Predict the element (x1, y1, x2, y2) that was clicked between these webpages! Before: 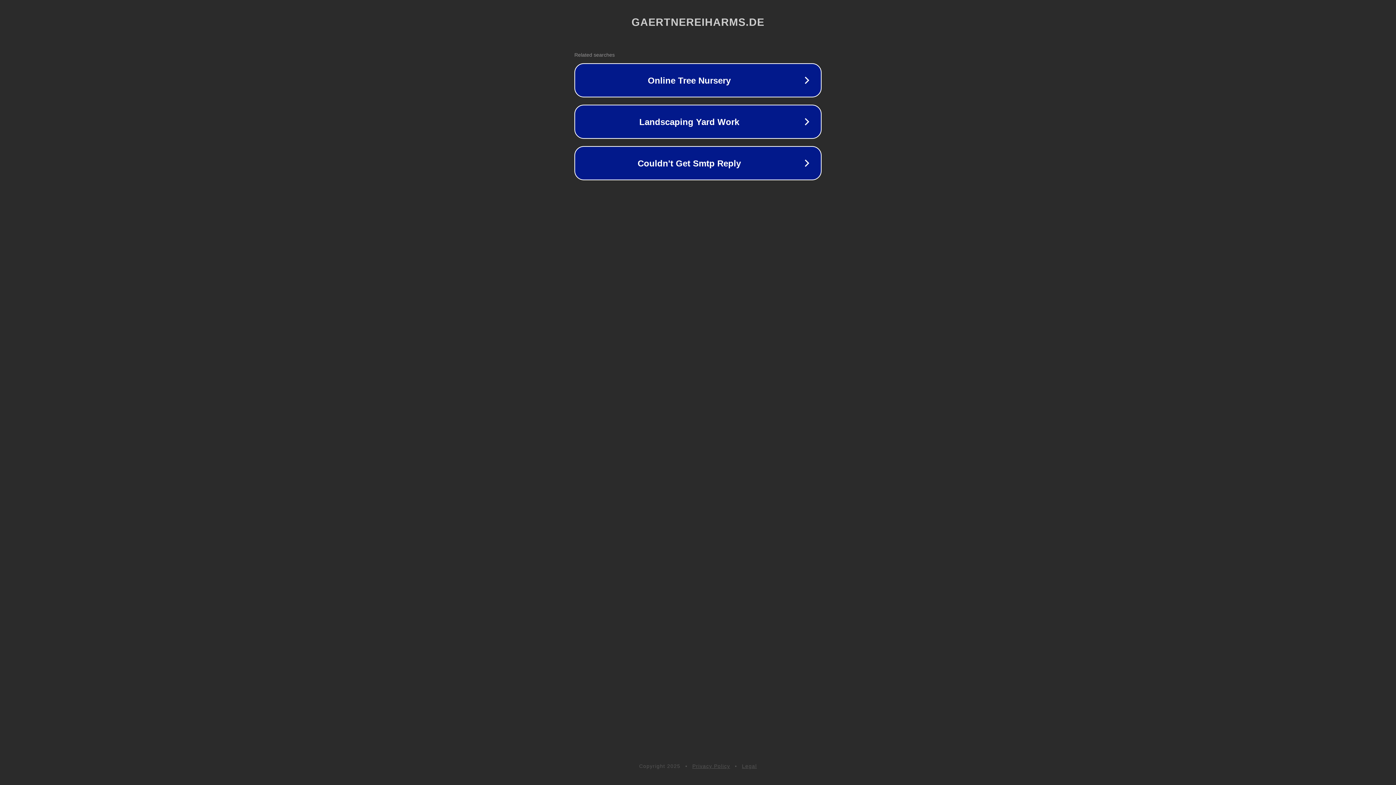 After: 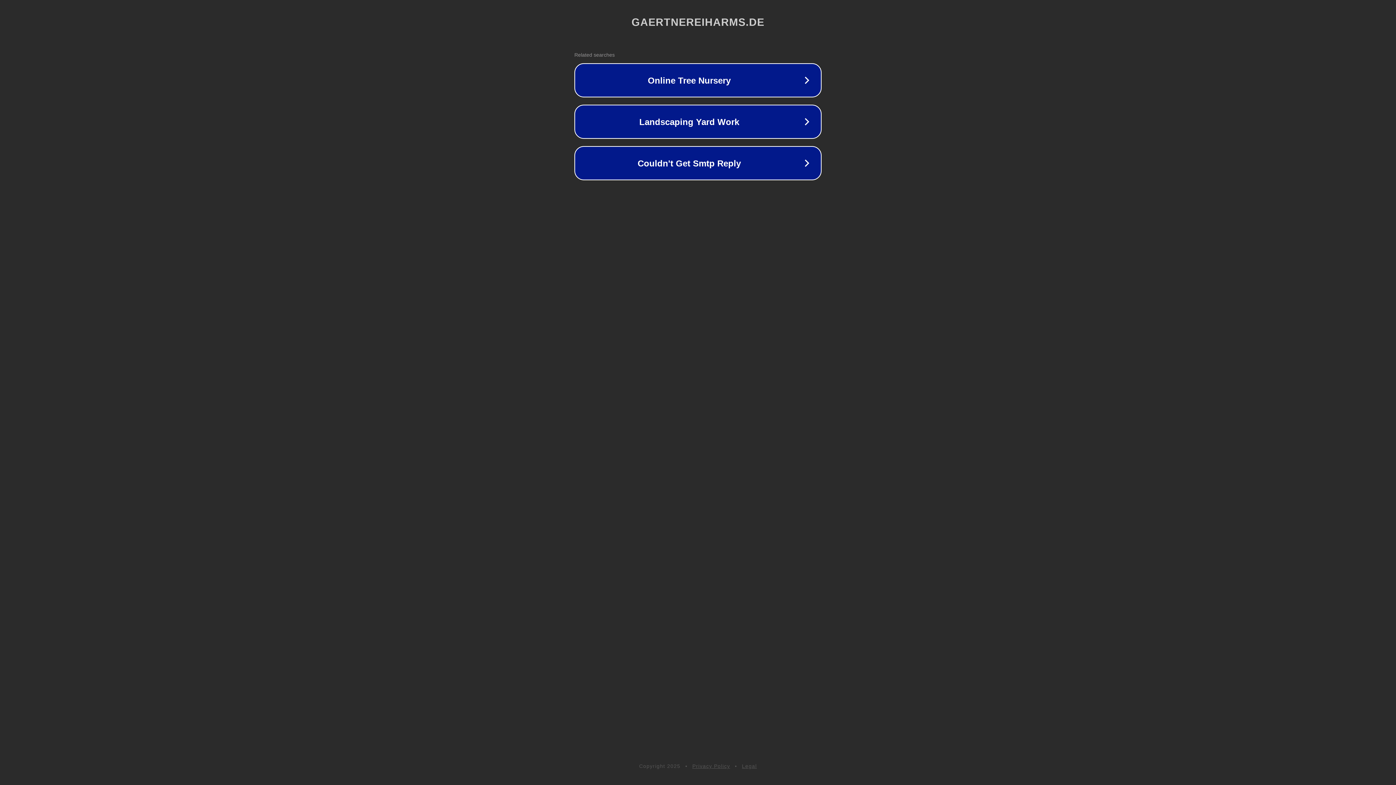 Action: bbox: (692, 763, 730, 769) label: Privacy Policy